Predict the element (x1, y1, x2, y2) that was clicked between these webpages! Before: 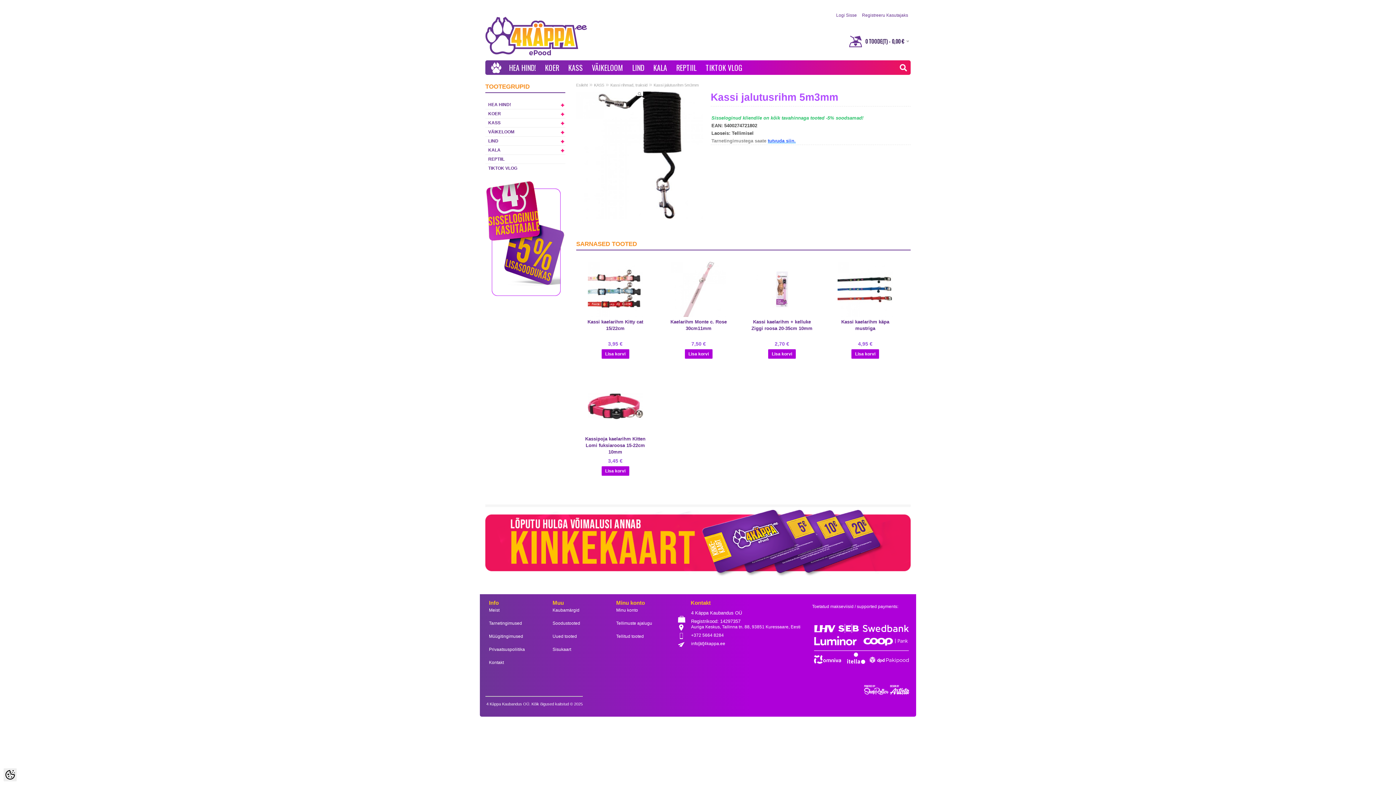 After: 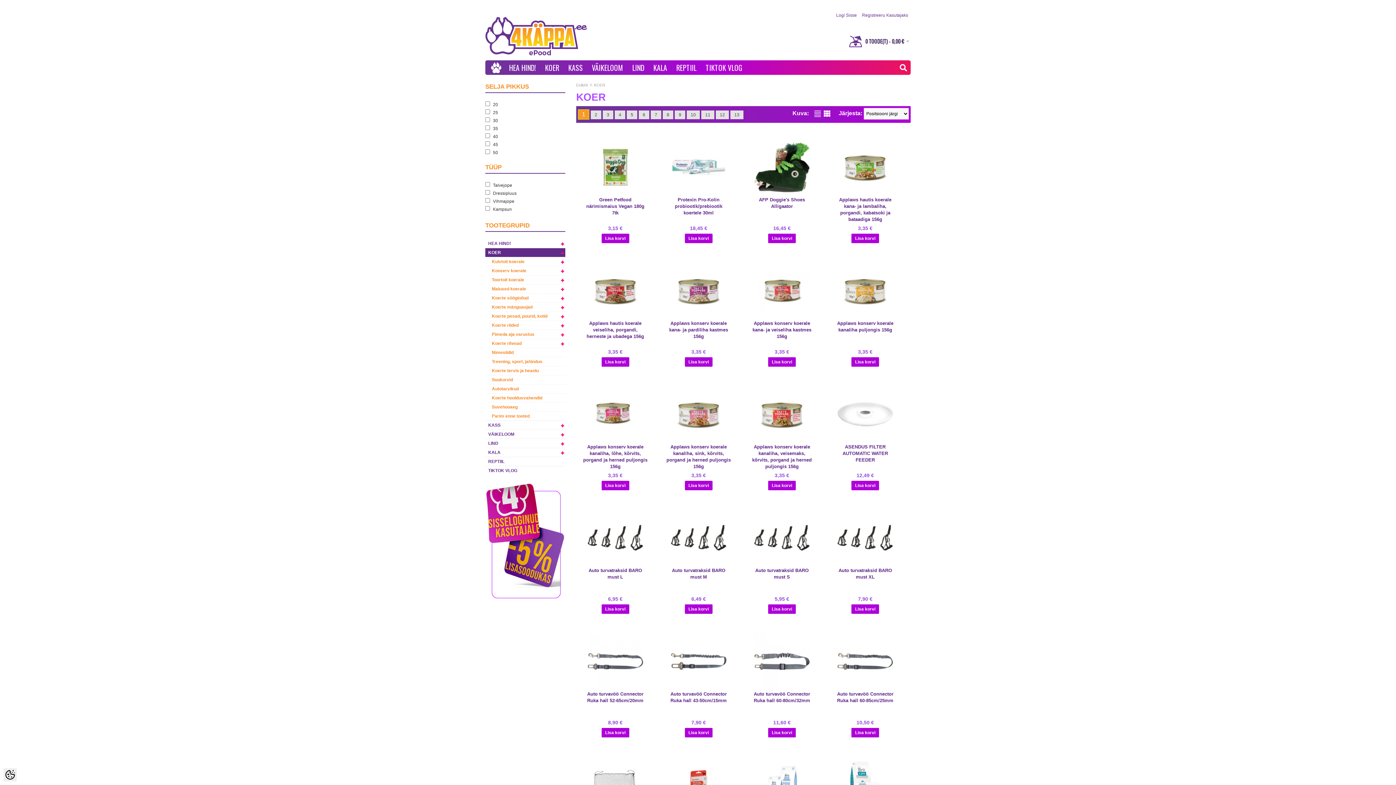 Action: label: KOER bbox: (485, 109, 565, 118)